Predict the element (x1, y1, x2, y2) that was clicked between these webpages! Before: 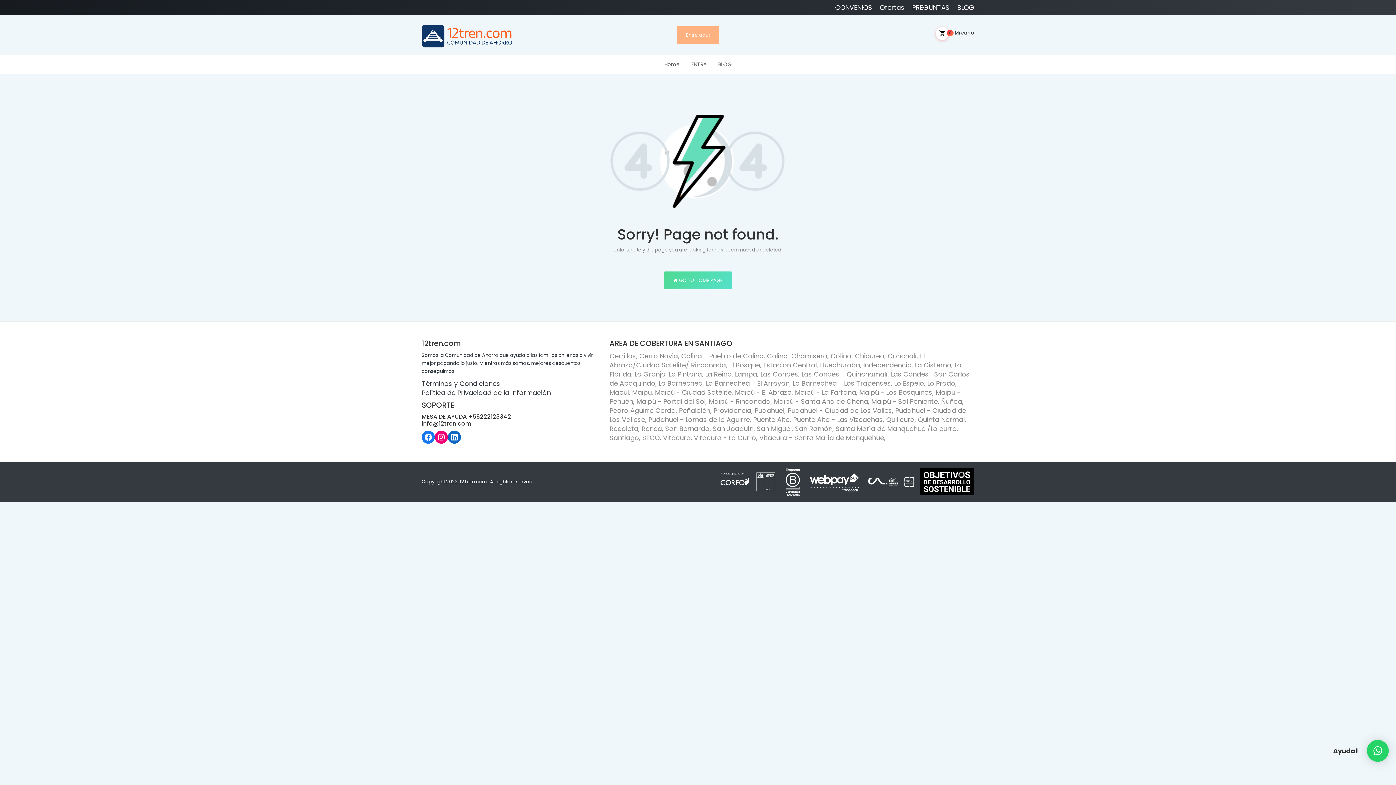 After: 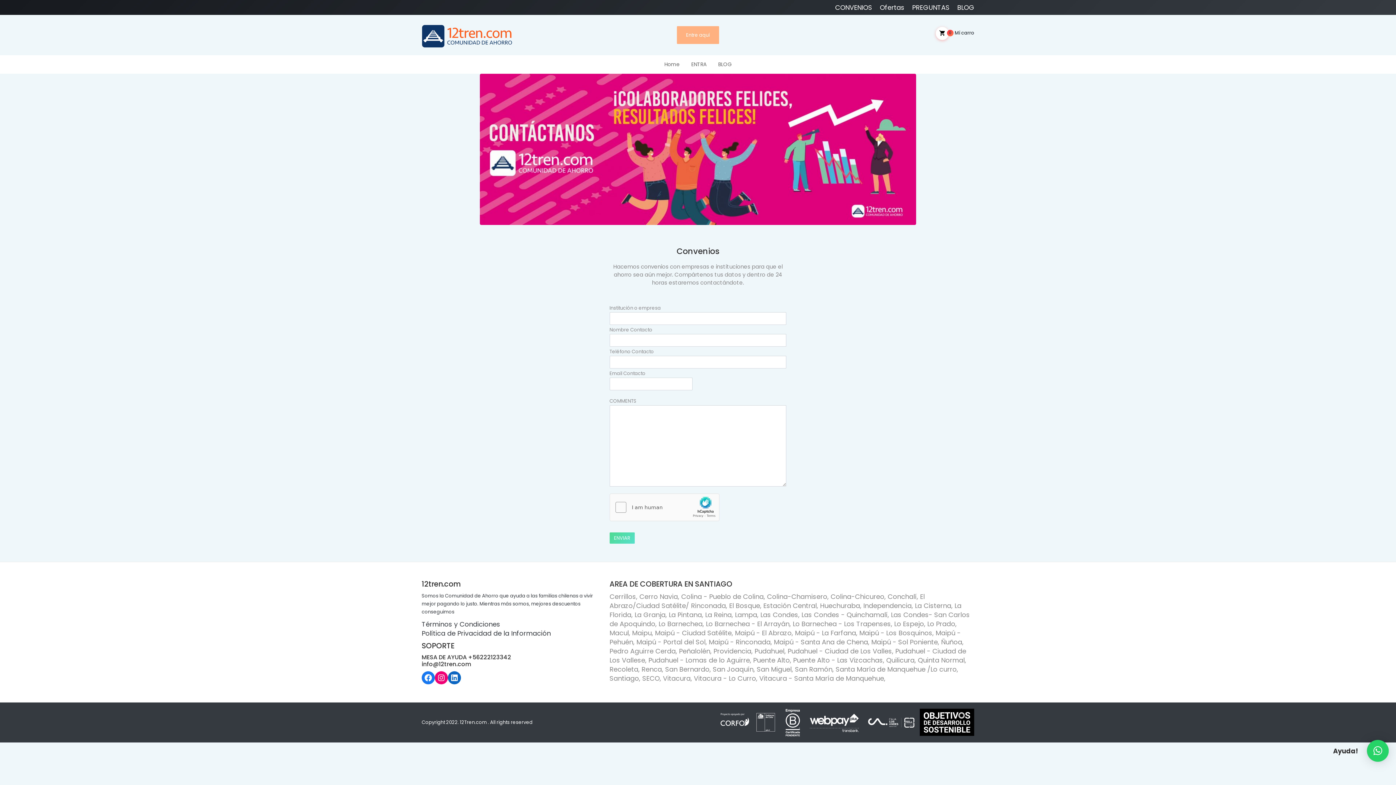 Action: label: CONVENIOS bbox: (835, 2, 872, 12)